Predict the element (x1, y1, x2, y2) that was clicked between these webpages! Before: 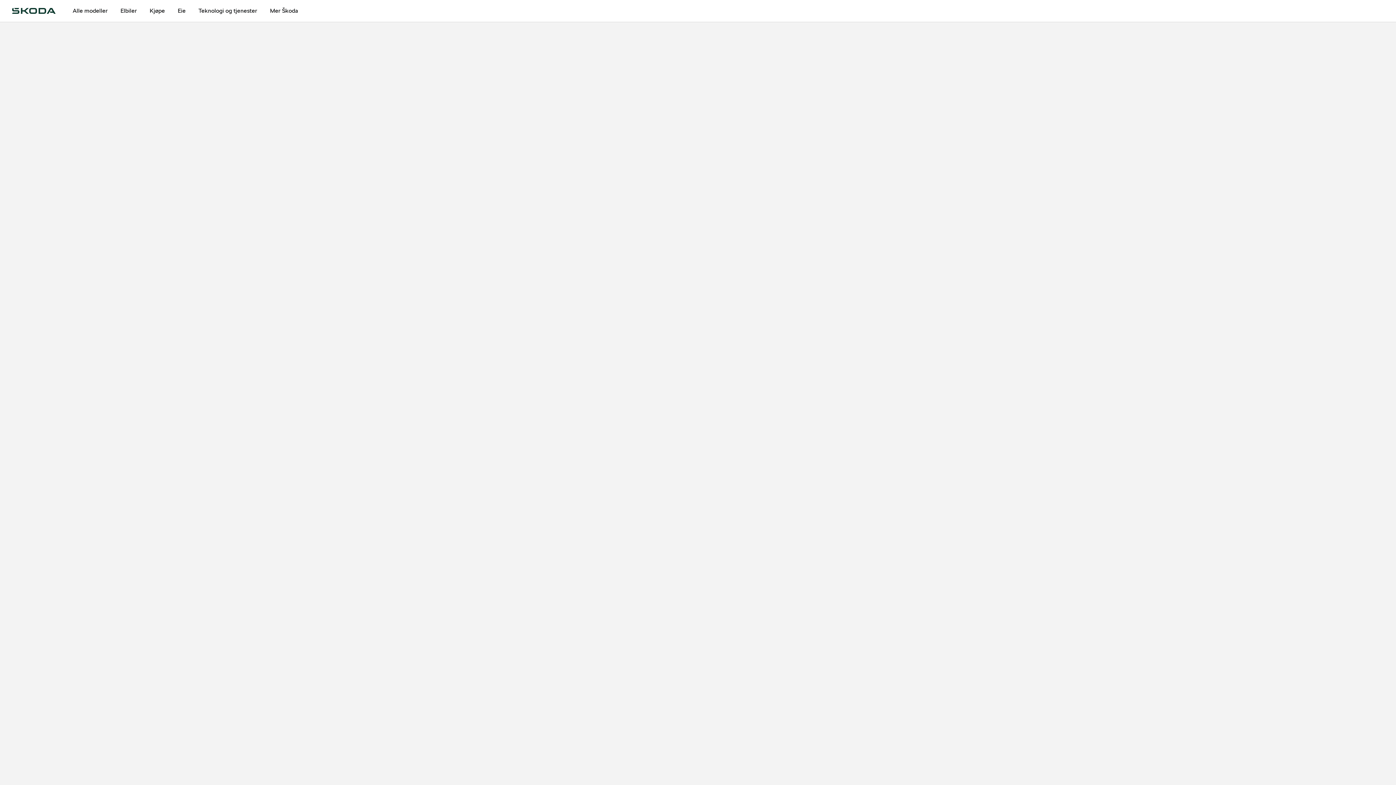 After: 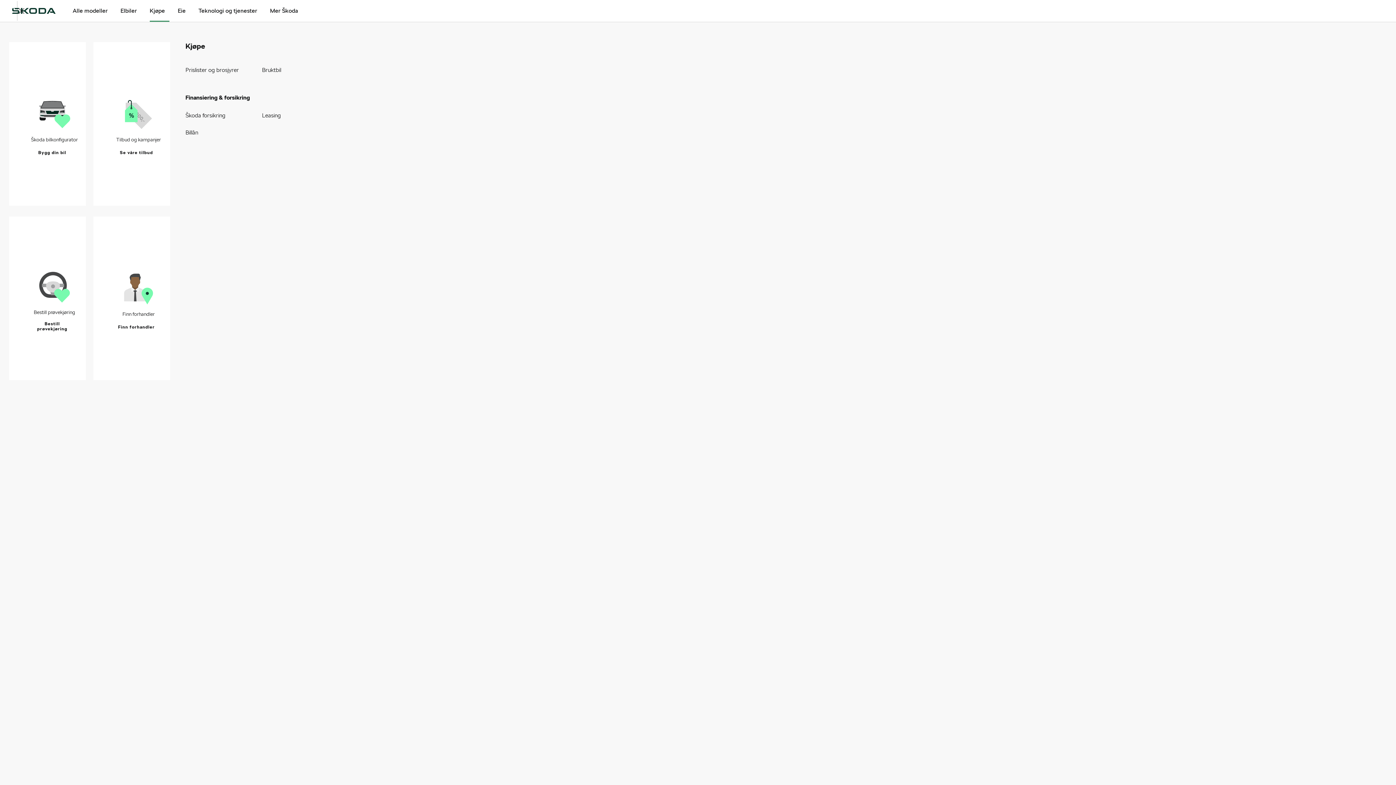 Action: label: Kjøpe bbox: (149, 0, 165, 21)